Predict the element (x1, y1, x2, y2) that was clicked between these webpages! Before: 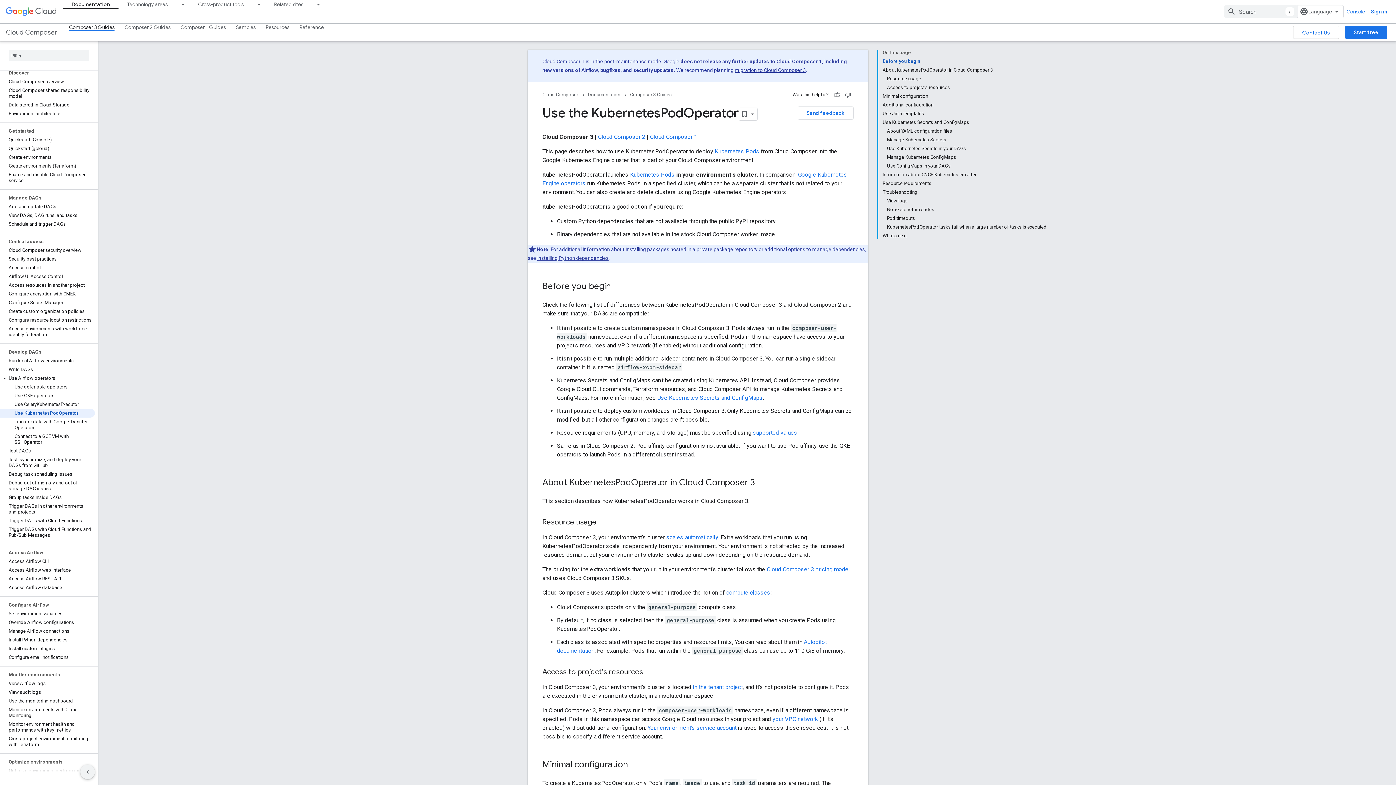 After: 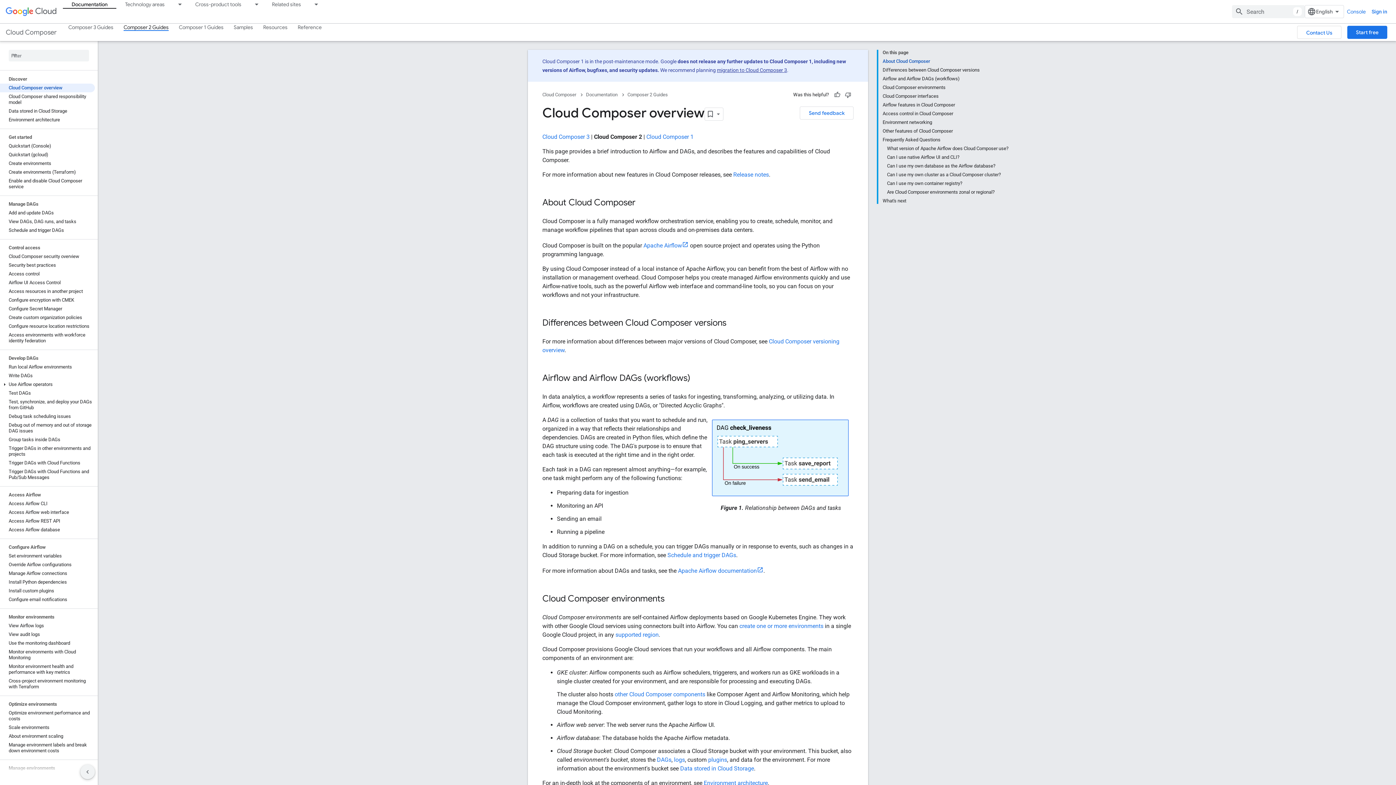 Action: bbox: (119, 23, 175, 30) label: Composer 2 Guides